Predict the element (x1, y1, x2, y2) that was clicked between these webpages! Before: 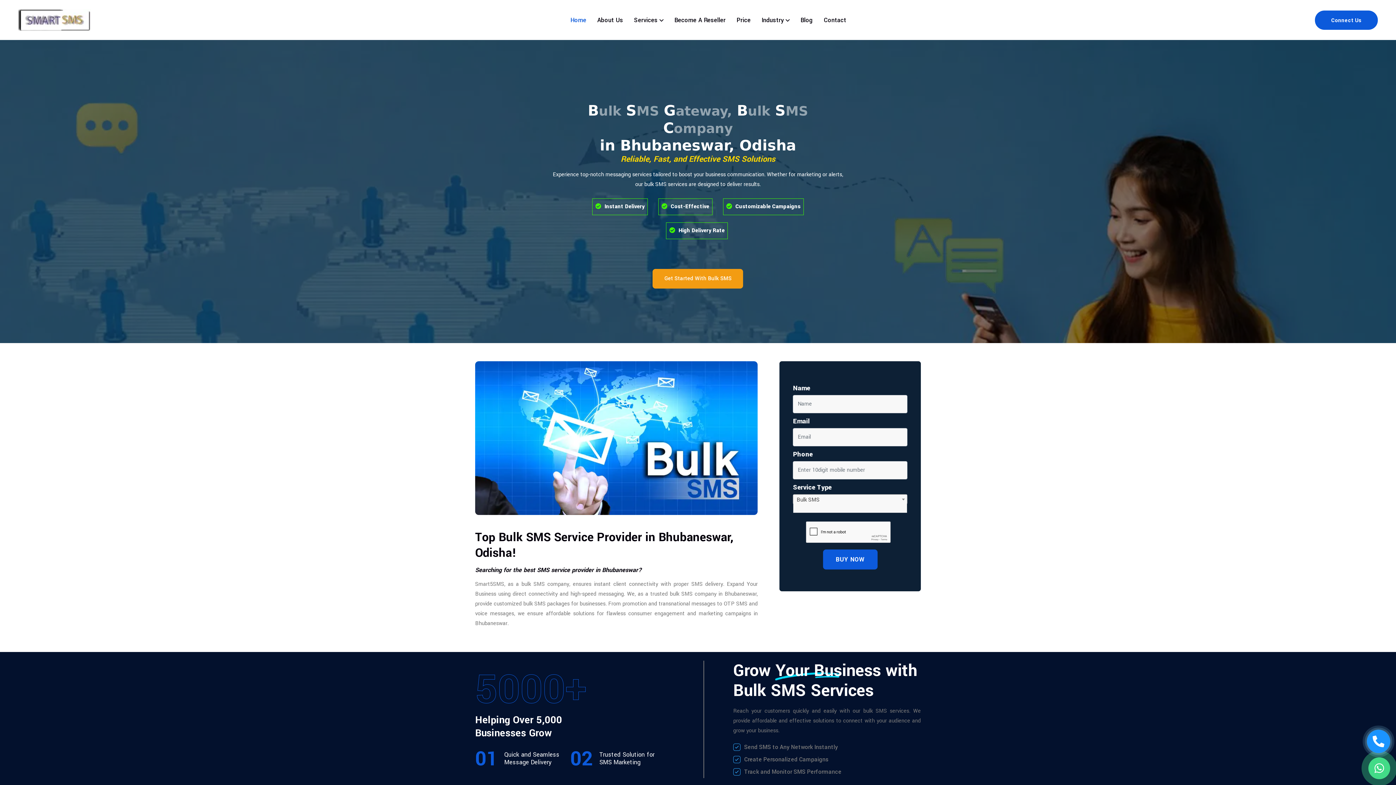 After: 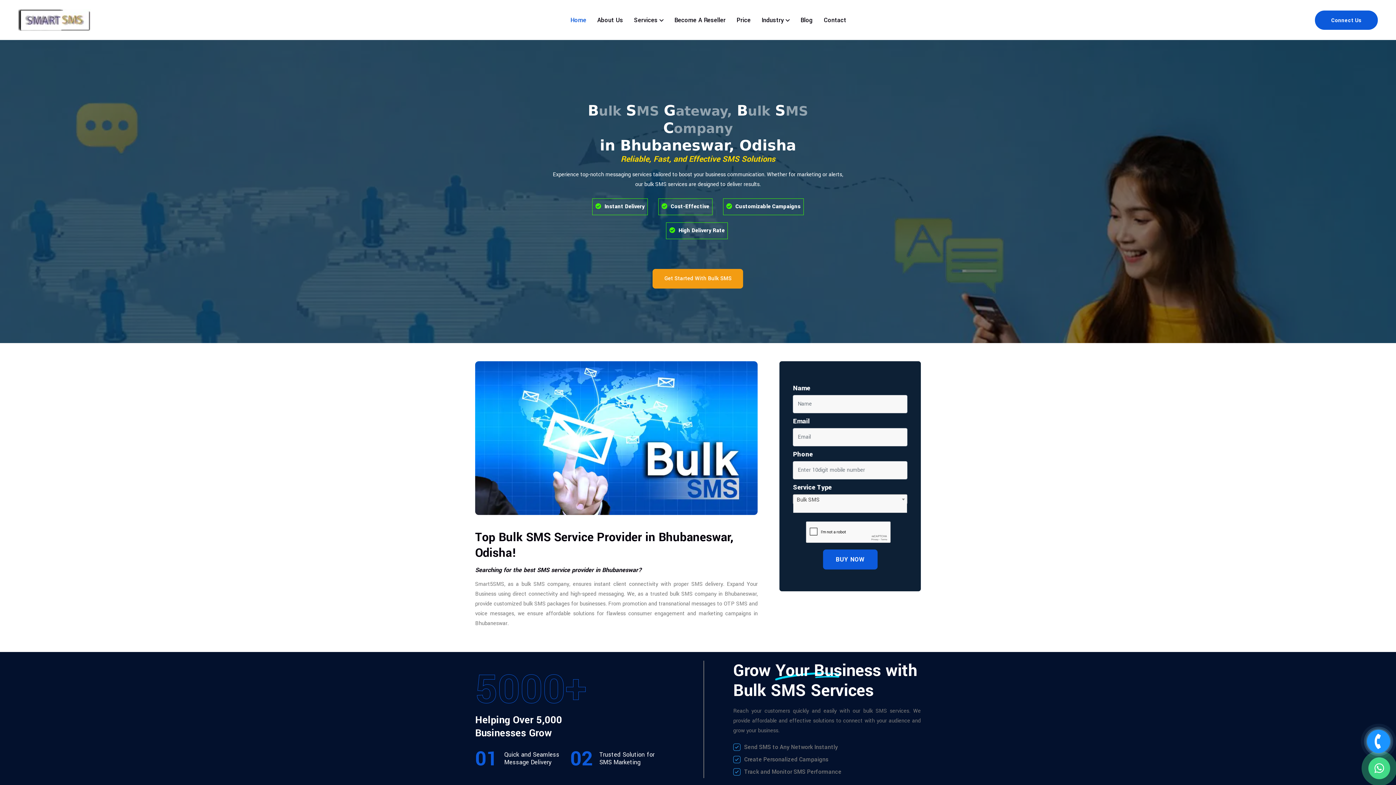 Action: bbox: (1367, 730, 1390, 753)